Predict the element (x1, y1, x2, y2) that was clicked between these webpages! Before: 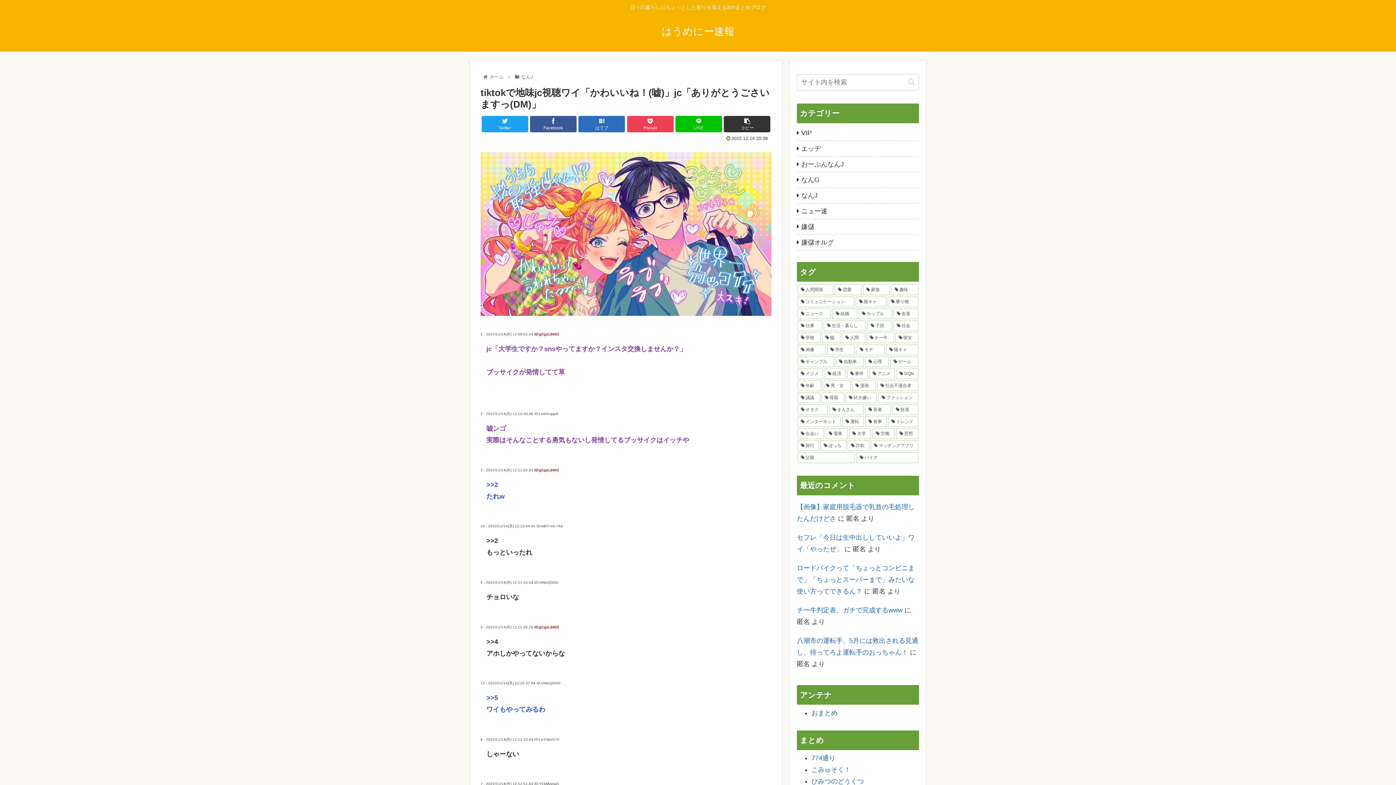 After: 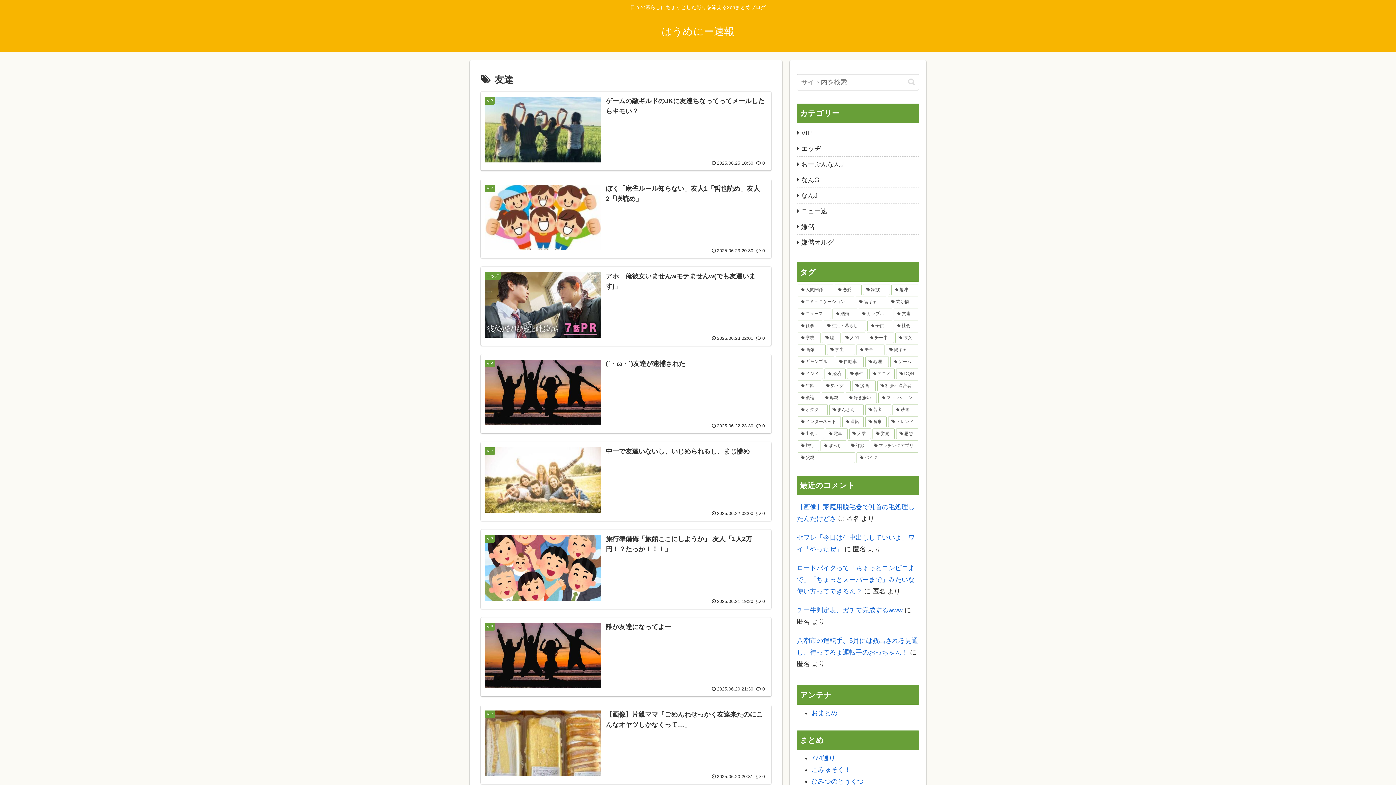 Action: label: 友達 (2,074個の項目) bbox: (893, 308, 918, 319)